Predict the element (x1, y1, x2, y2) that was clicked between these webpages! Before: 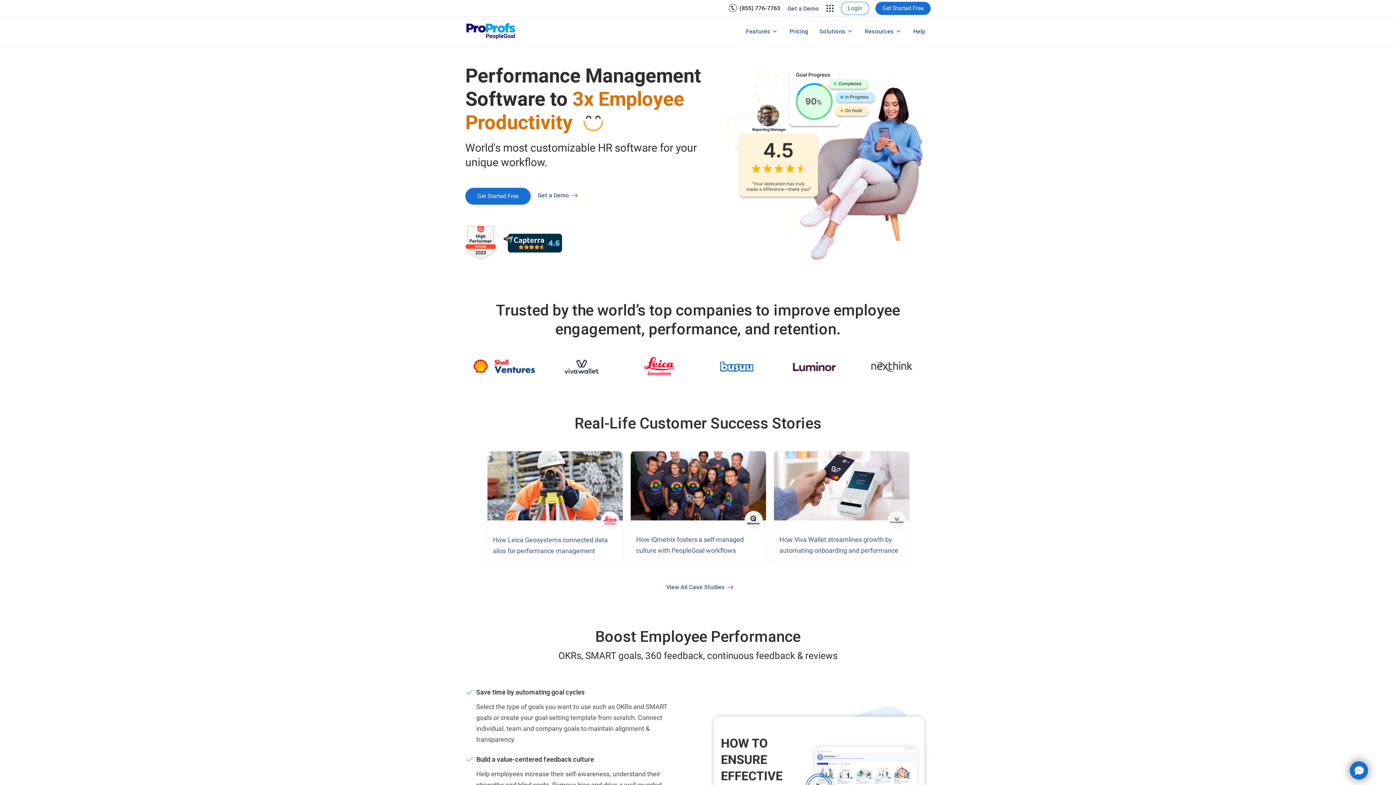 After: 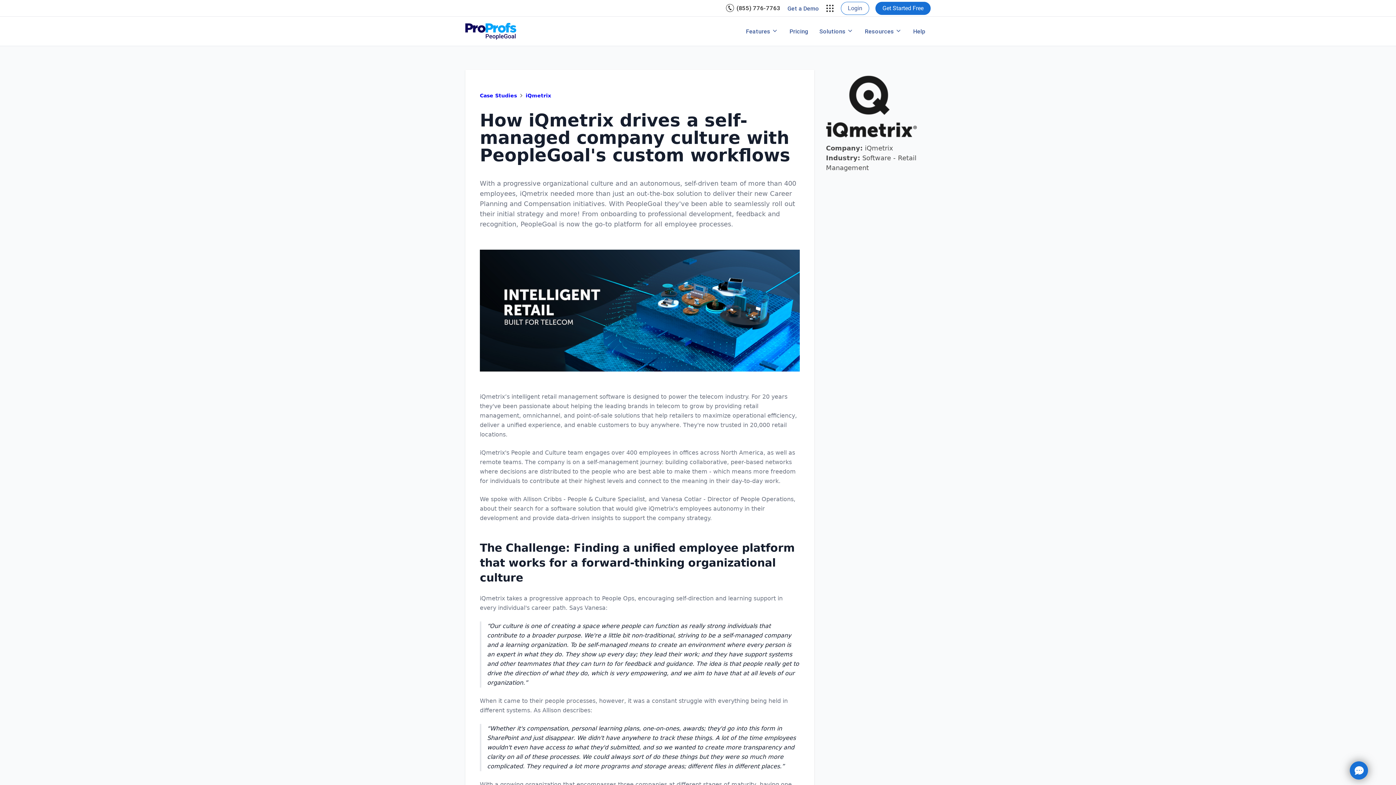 Action: label: How iQmetrix fosters a self-managed culture with PeopleGoal workflows bbox: (630, 451, 766, 554)